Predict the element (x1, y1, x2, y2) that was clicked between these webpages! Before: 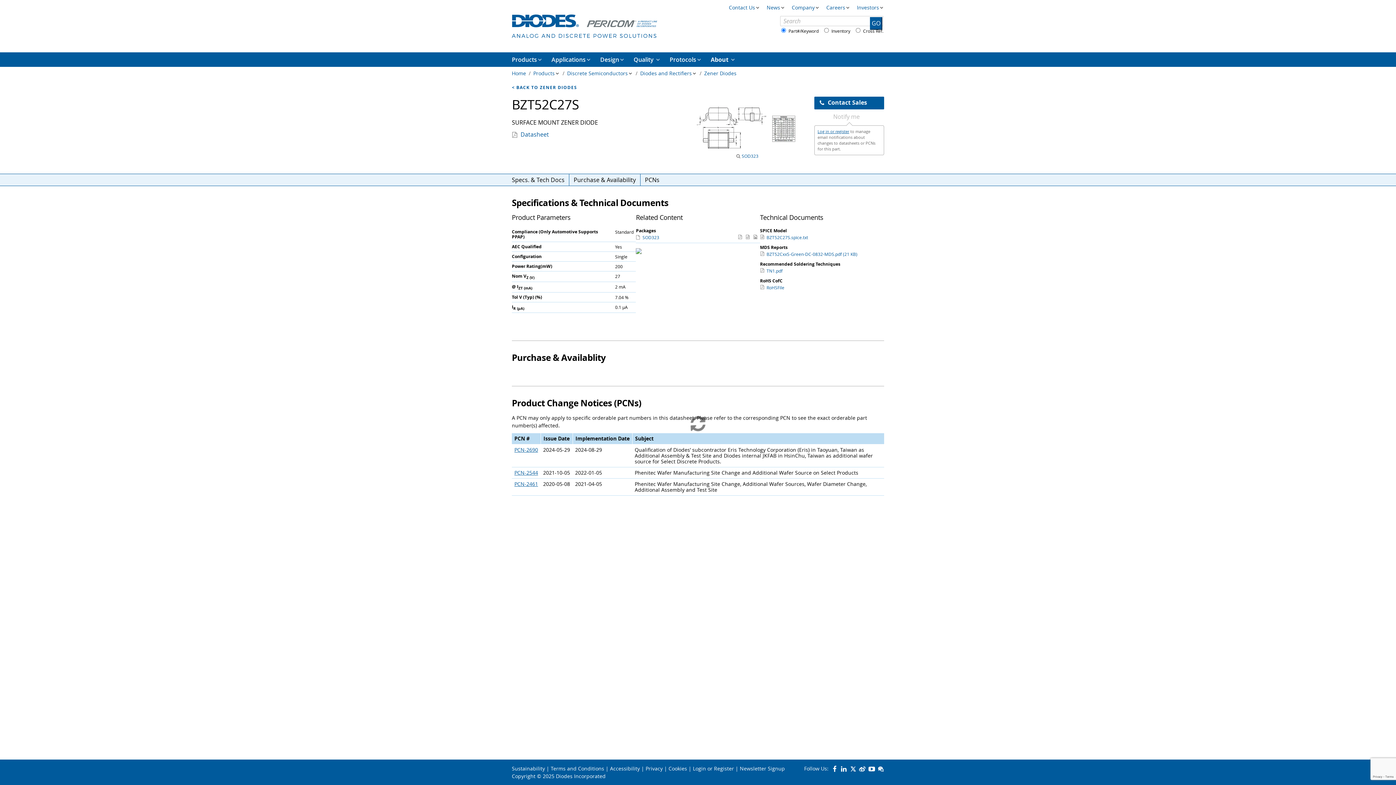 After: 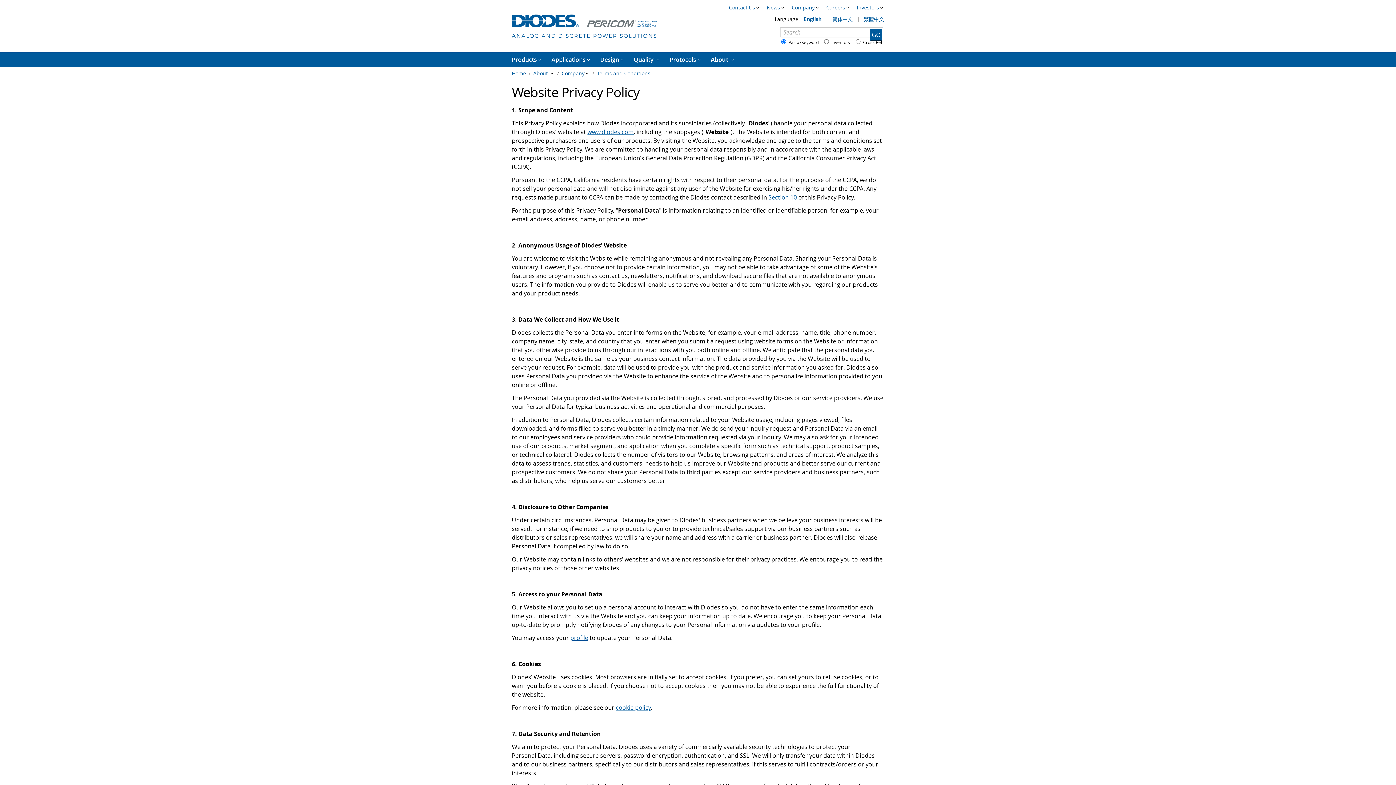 Action: label: Privacy bbox: (645, 765, 662, 772)